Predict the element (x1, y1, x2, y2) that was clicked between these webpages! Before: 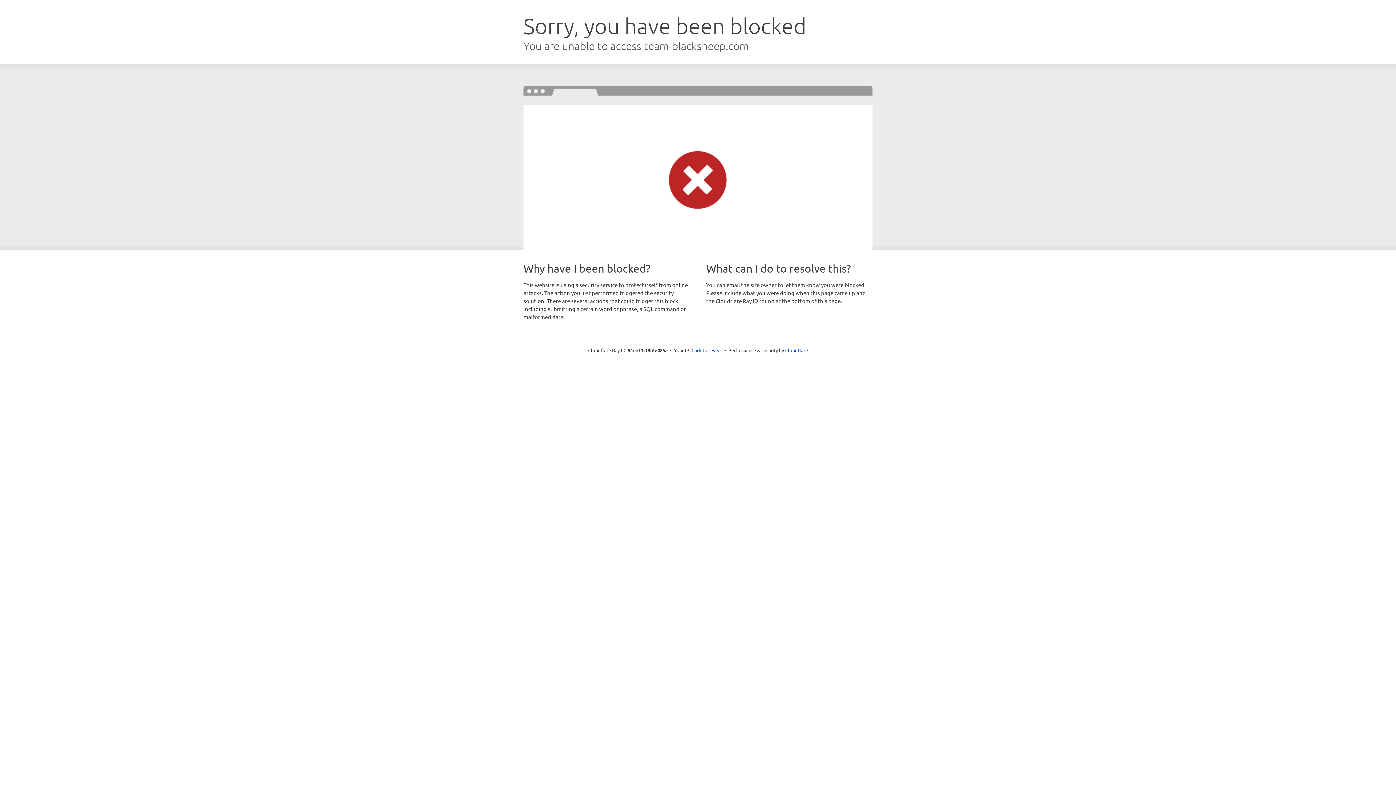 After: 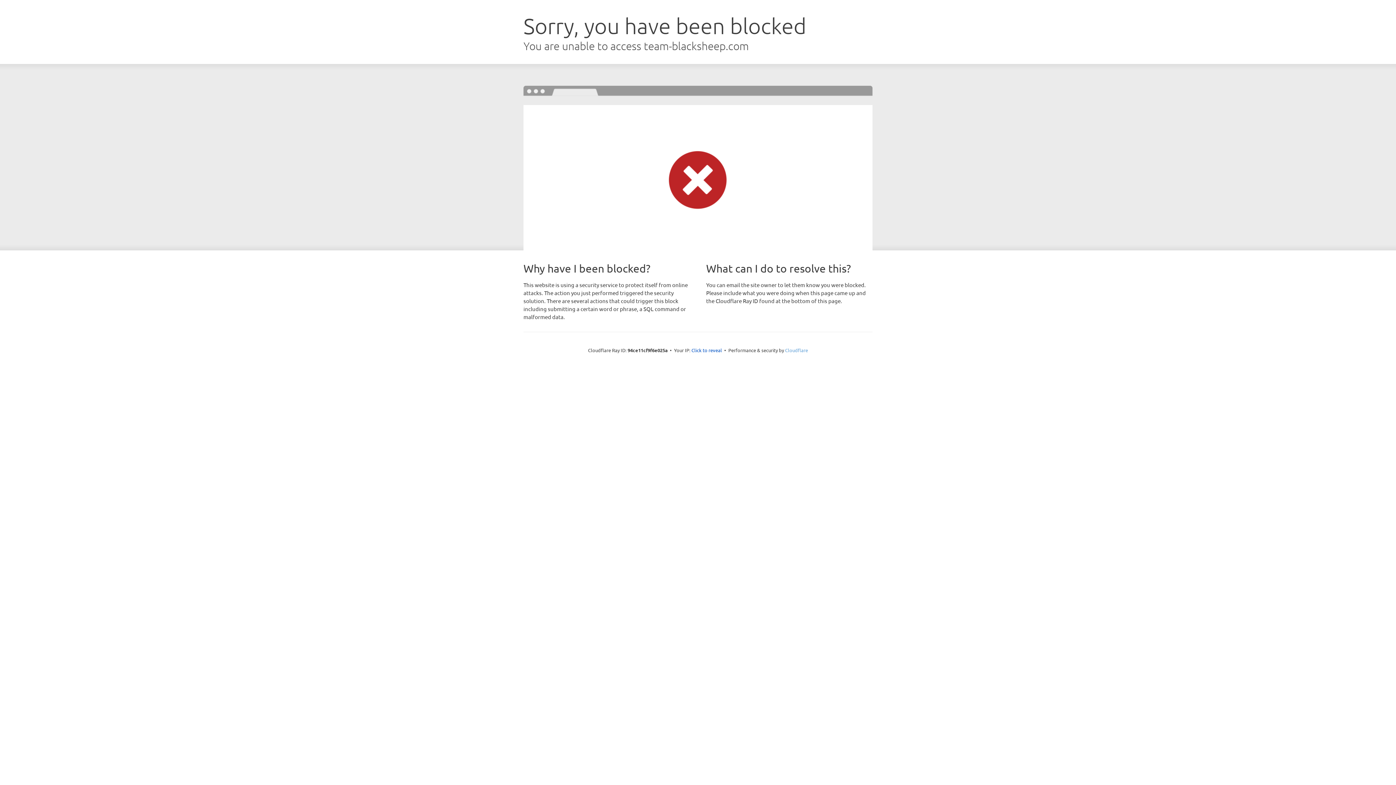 Action: bbox: (785, 347, 808, 353) label: Cloudflare